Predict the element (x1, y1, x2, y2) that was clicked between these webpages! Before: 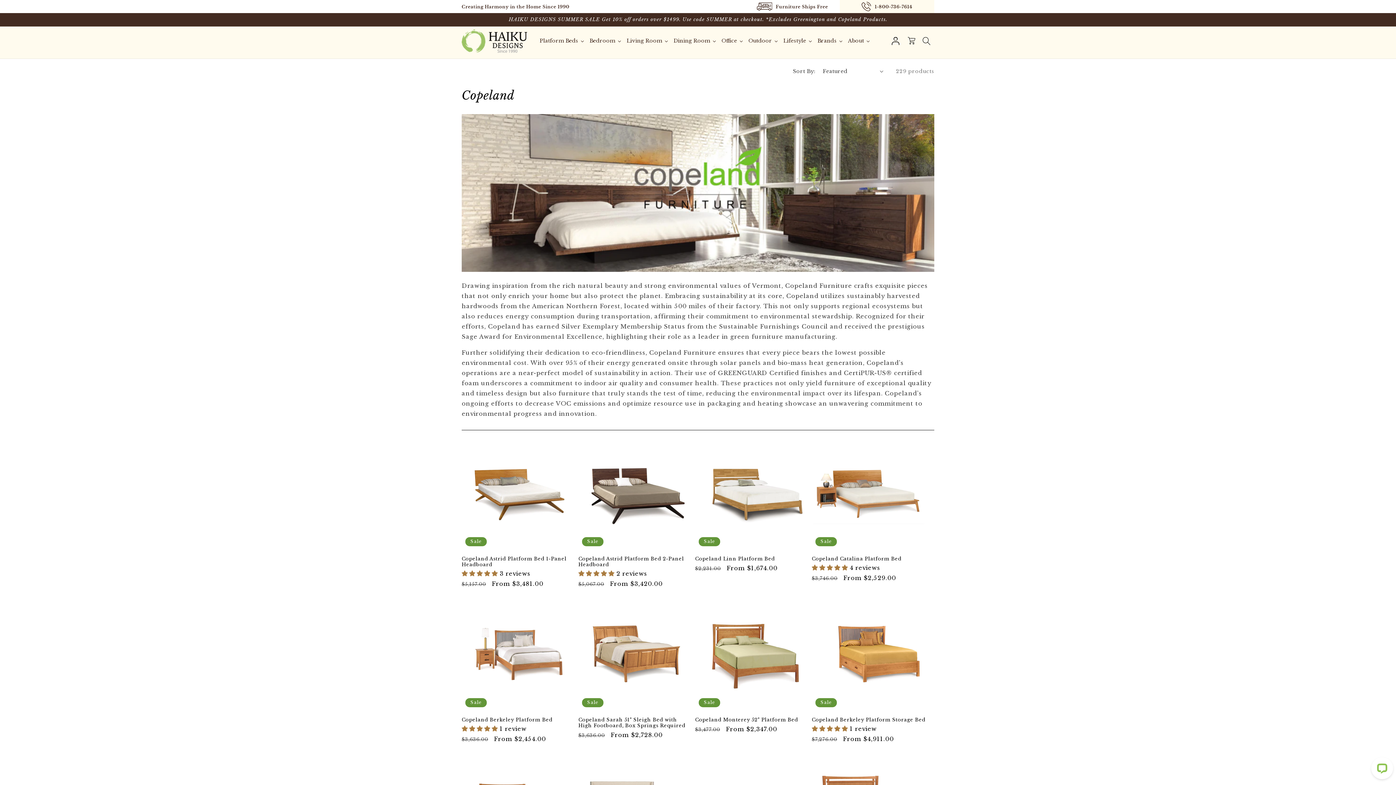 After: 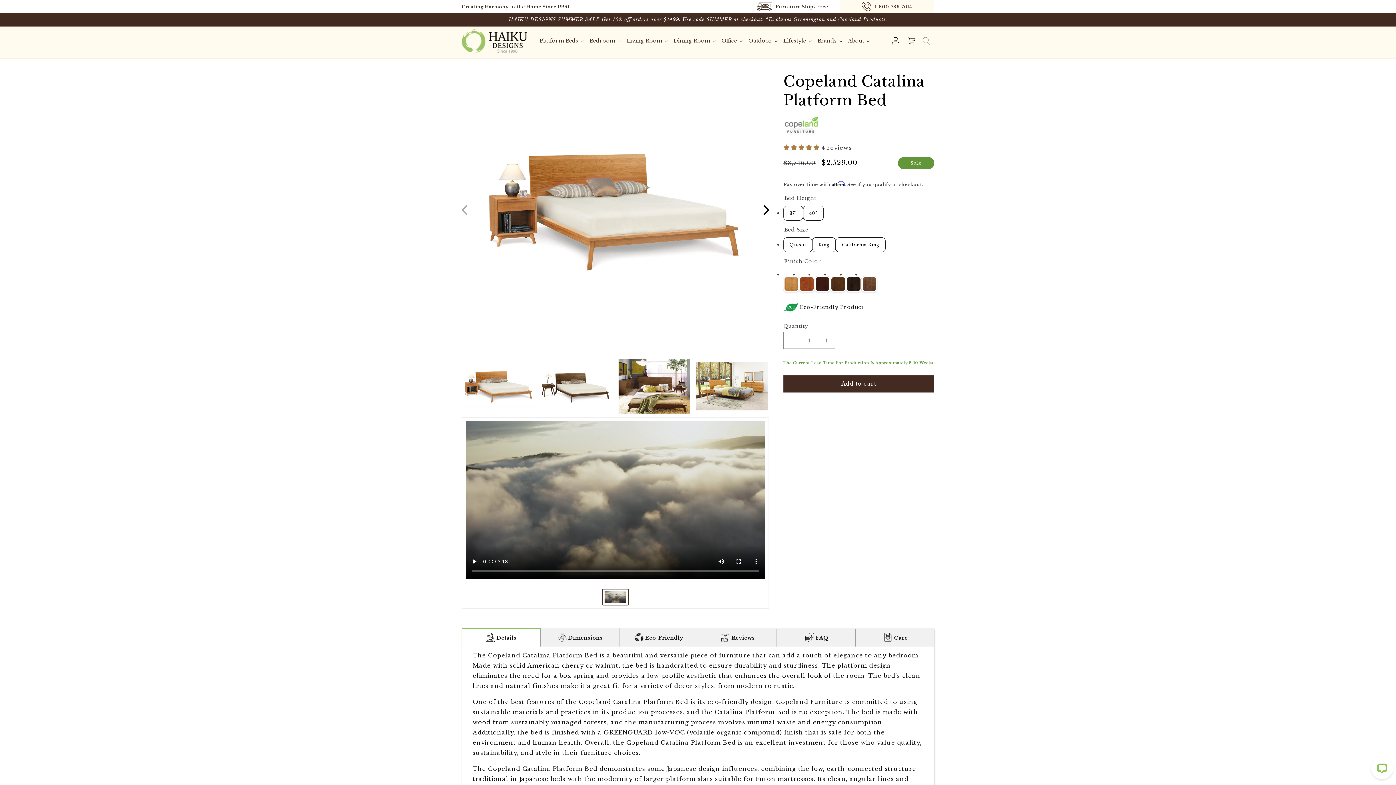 Action: bbox: (812, 556, 925, 562) label: Copeland Catalina Platform Bed